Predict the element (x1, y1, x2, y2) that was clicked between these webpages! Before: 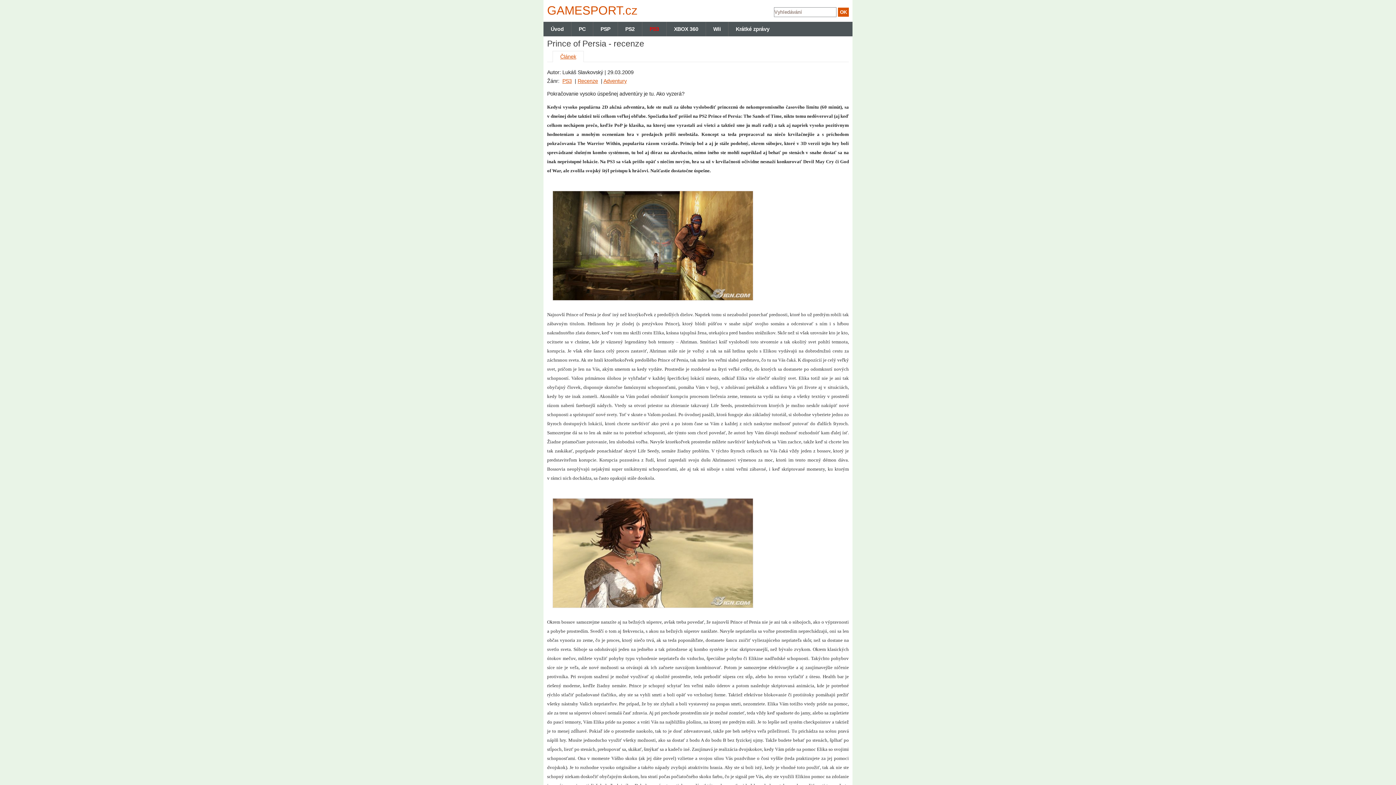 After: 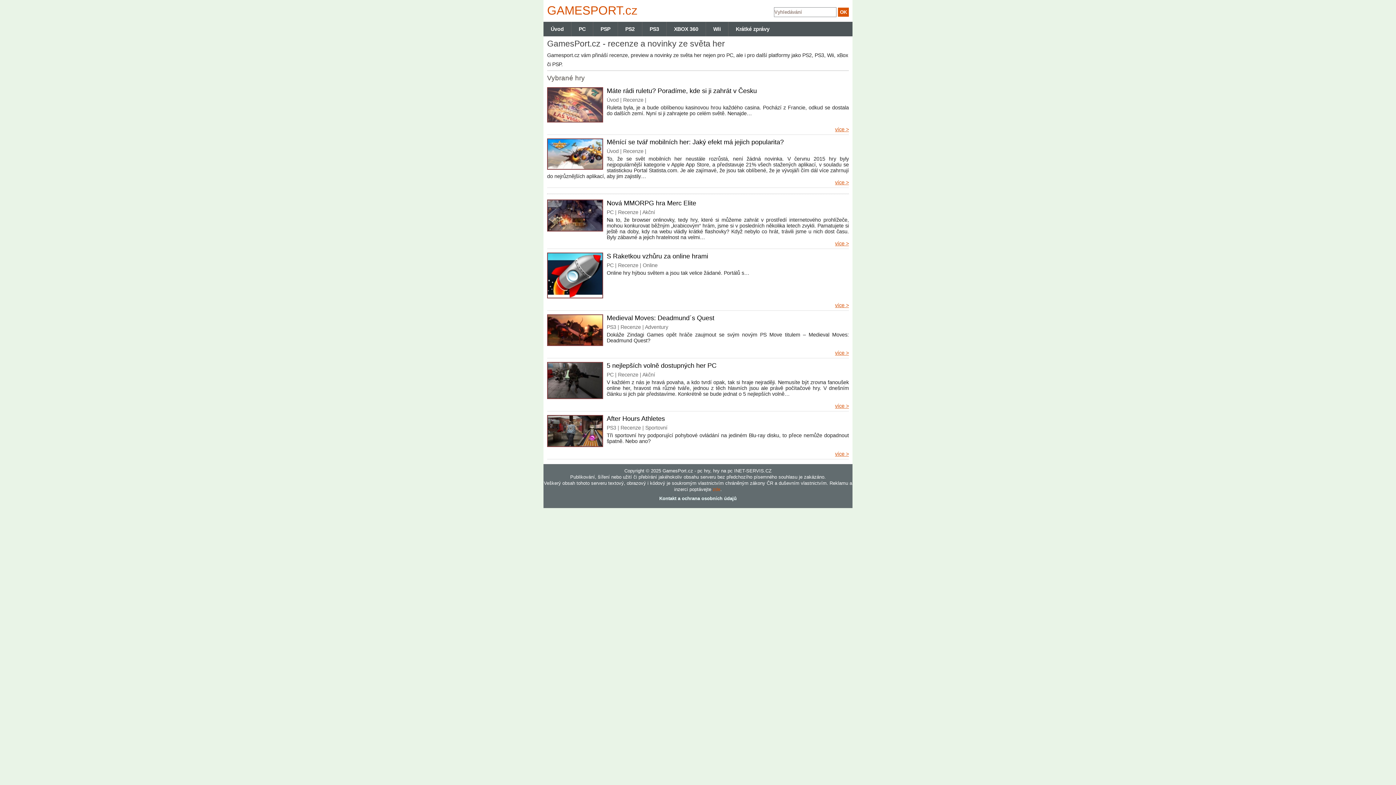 Action: bbox: (543, 21, 571, 36) label: Úvod